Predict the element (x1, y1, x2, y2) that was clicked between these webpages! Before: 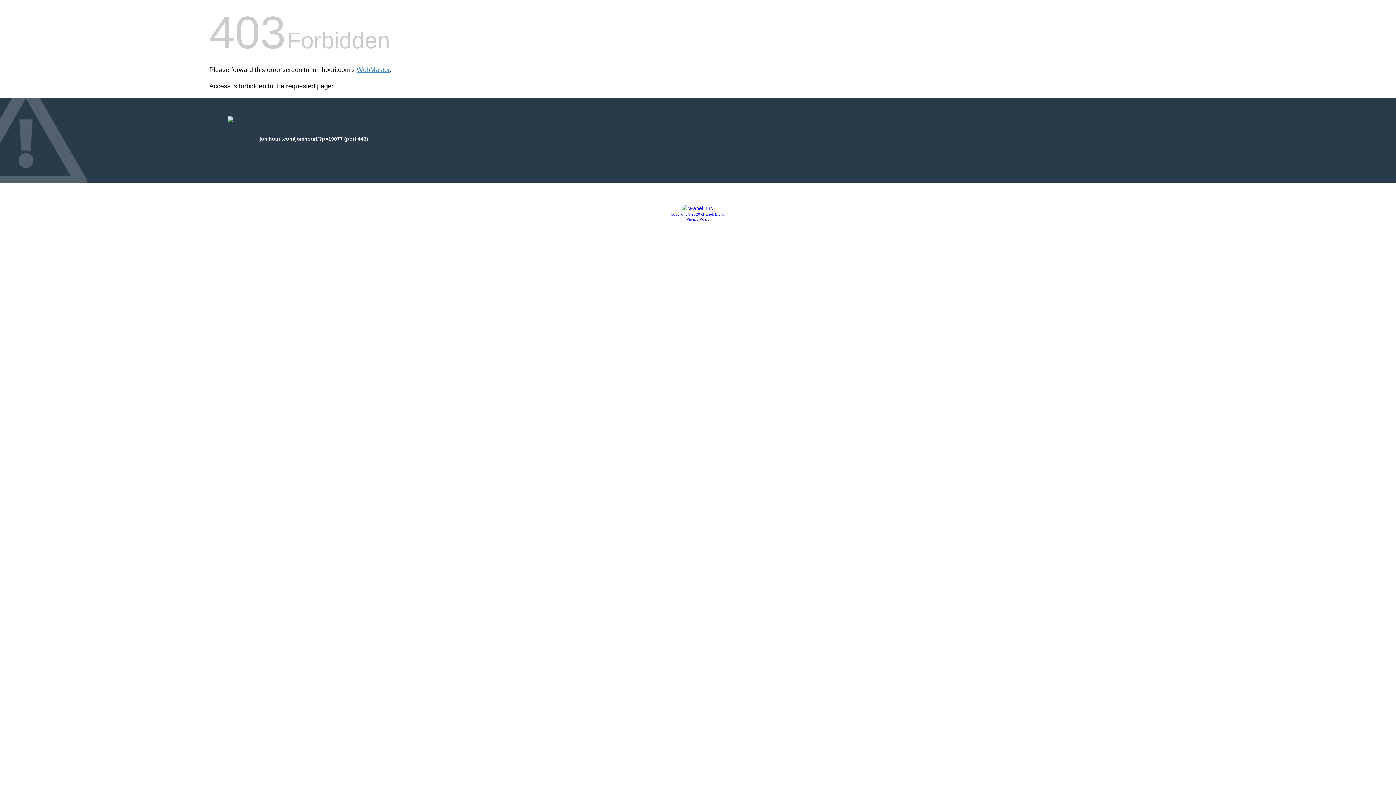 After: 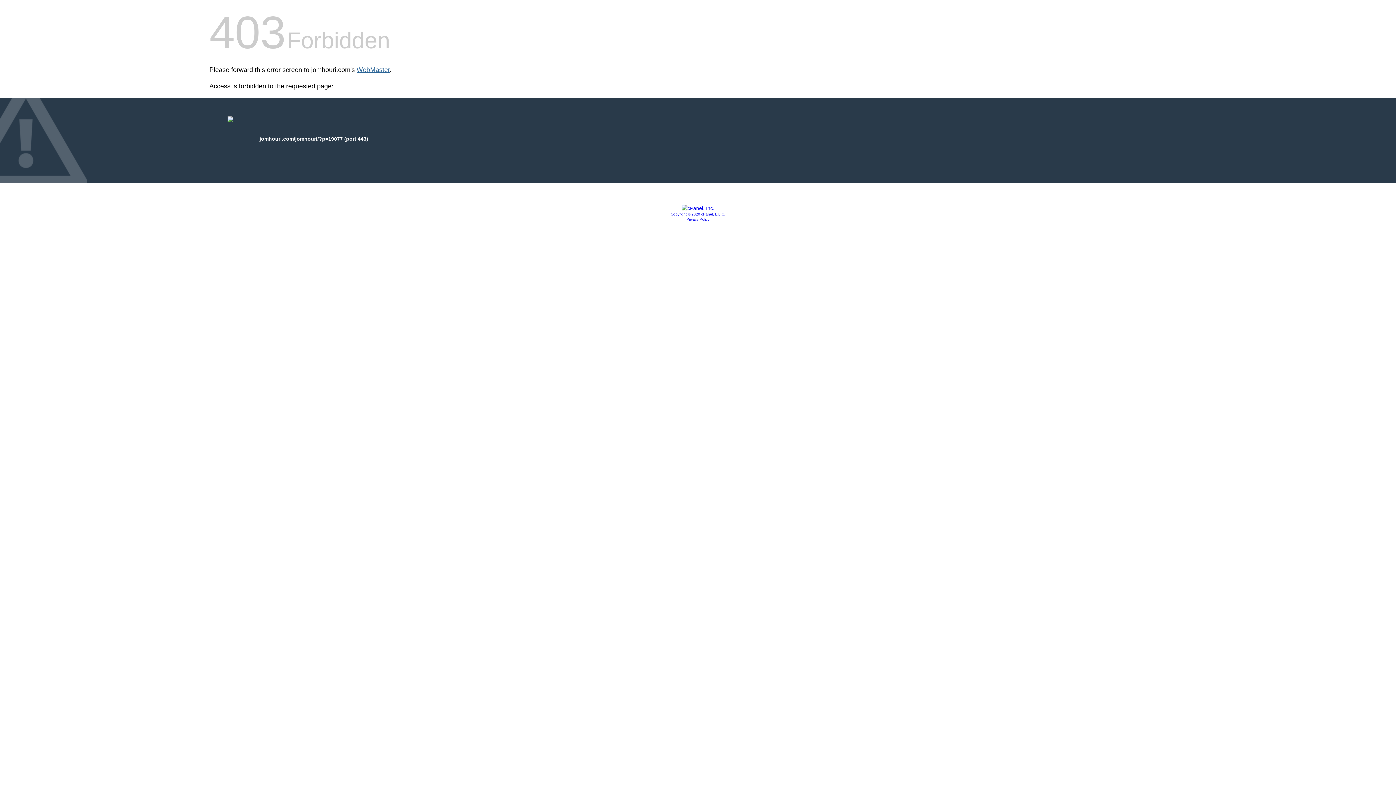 Action: bbox: (356, 66, 389, 73) label: WebMaster